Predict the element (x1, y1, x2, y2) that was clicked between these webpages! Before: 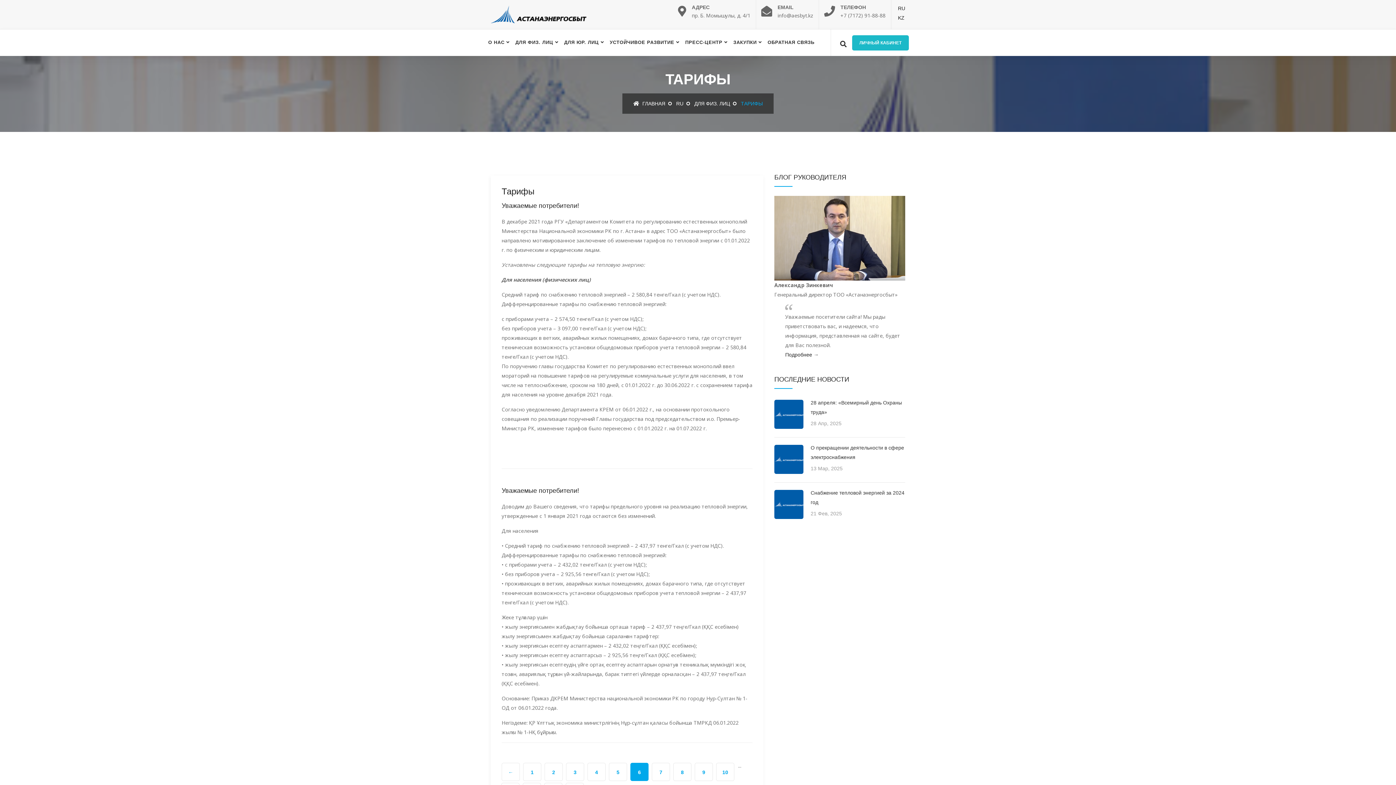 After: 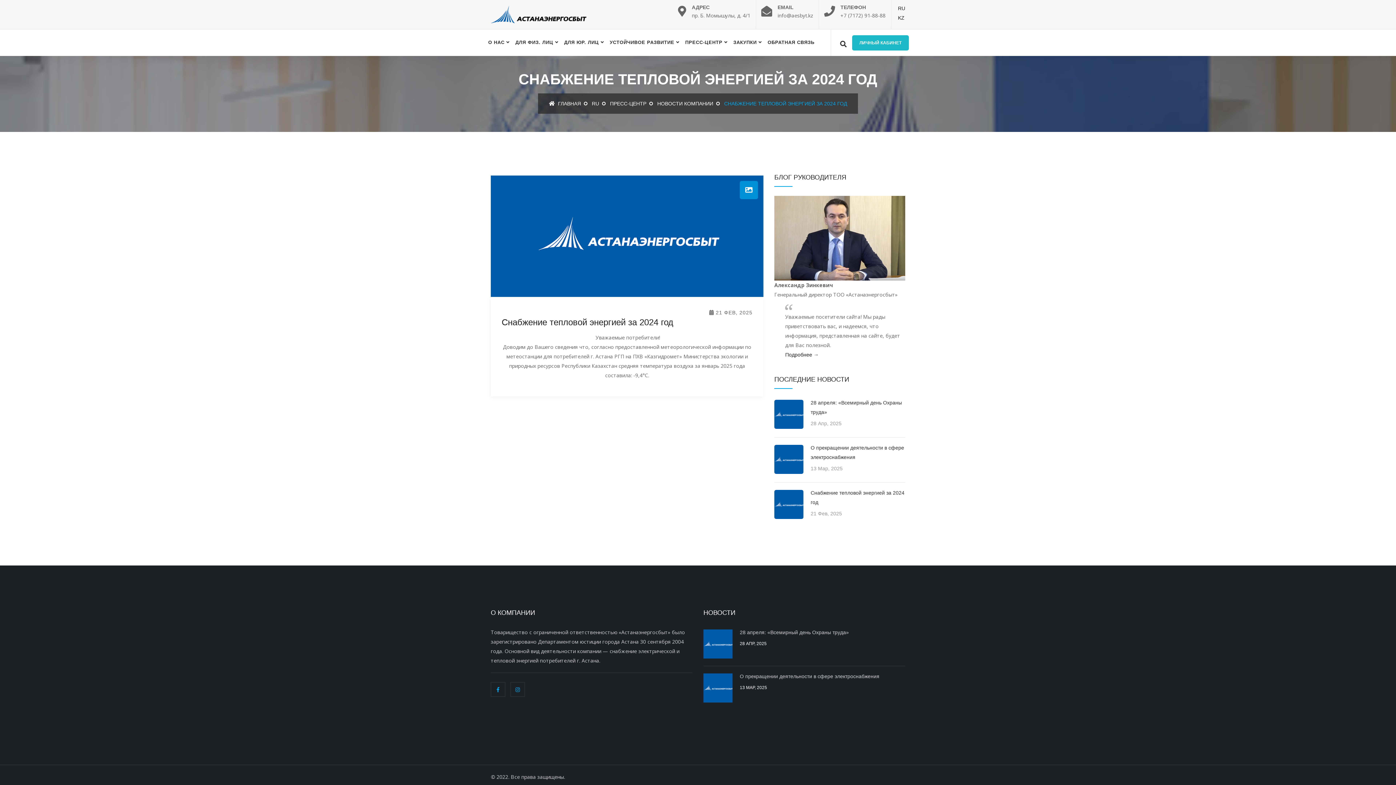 Action: bbox: (774, 490, 803, 519)